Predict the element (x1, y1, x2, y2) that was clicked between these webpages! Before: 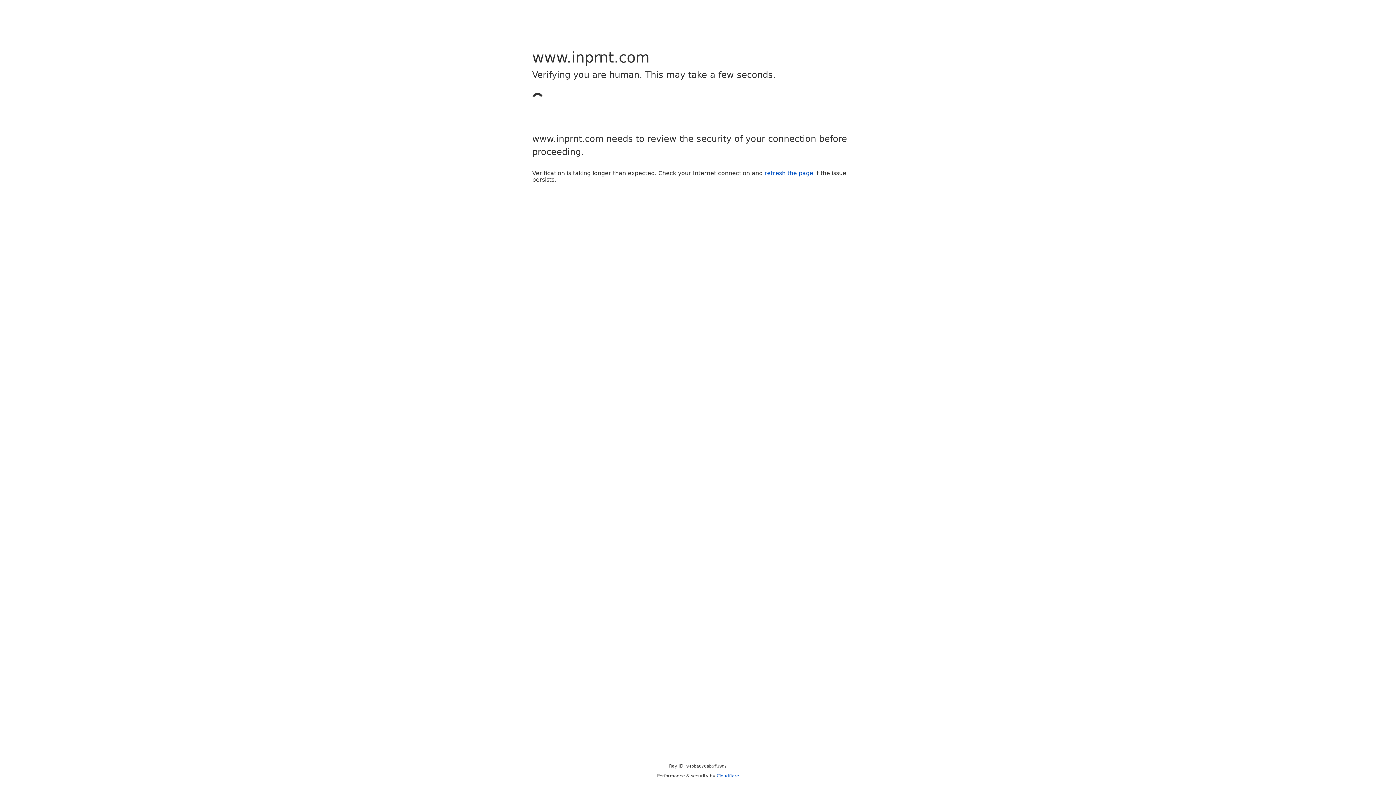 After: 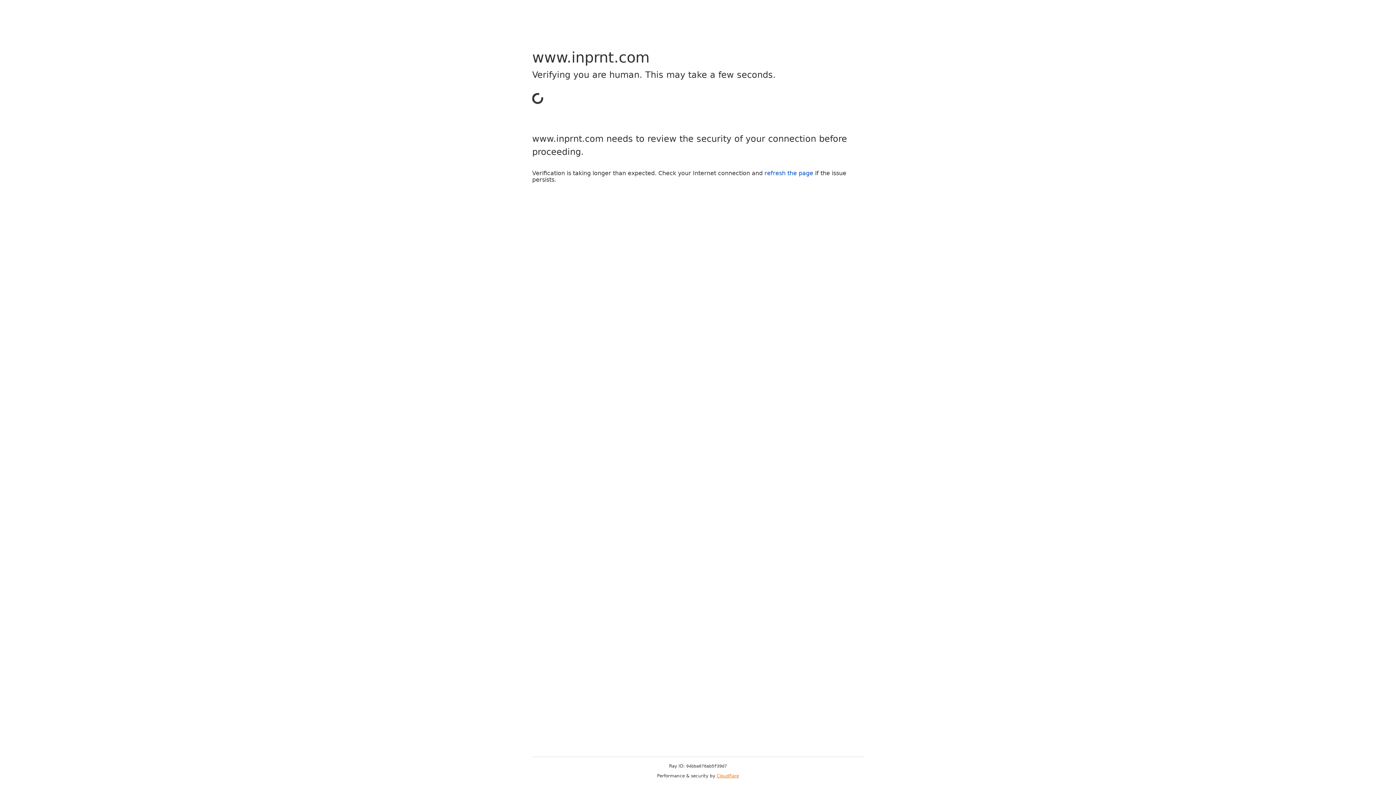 Action: label: Cloudflare bbox: (716, 773, 739, 778)